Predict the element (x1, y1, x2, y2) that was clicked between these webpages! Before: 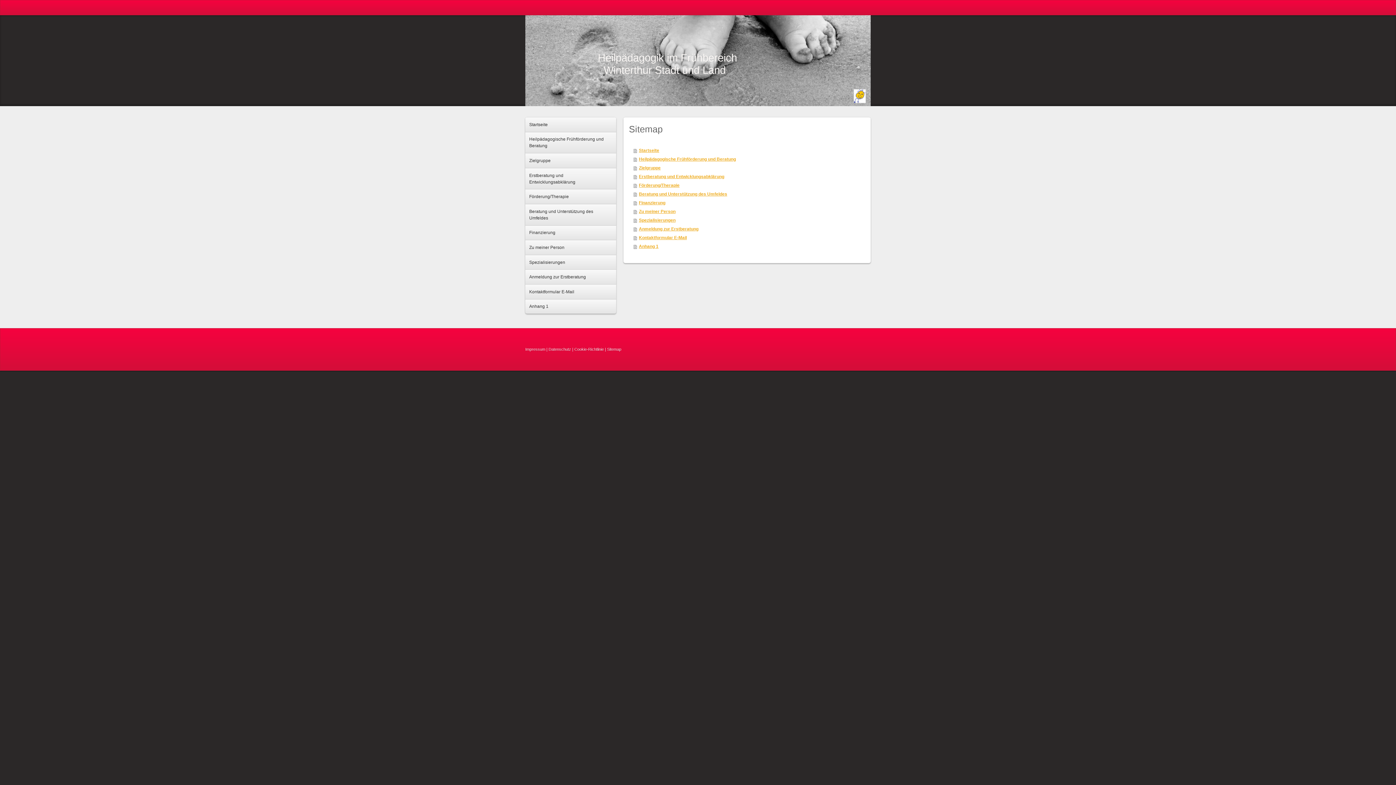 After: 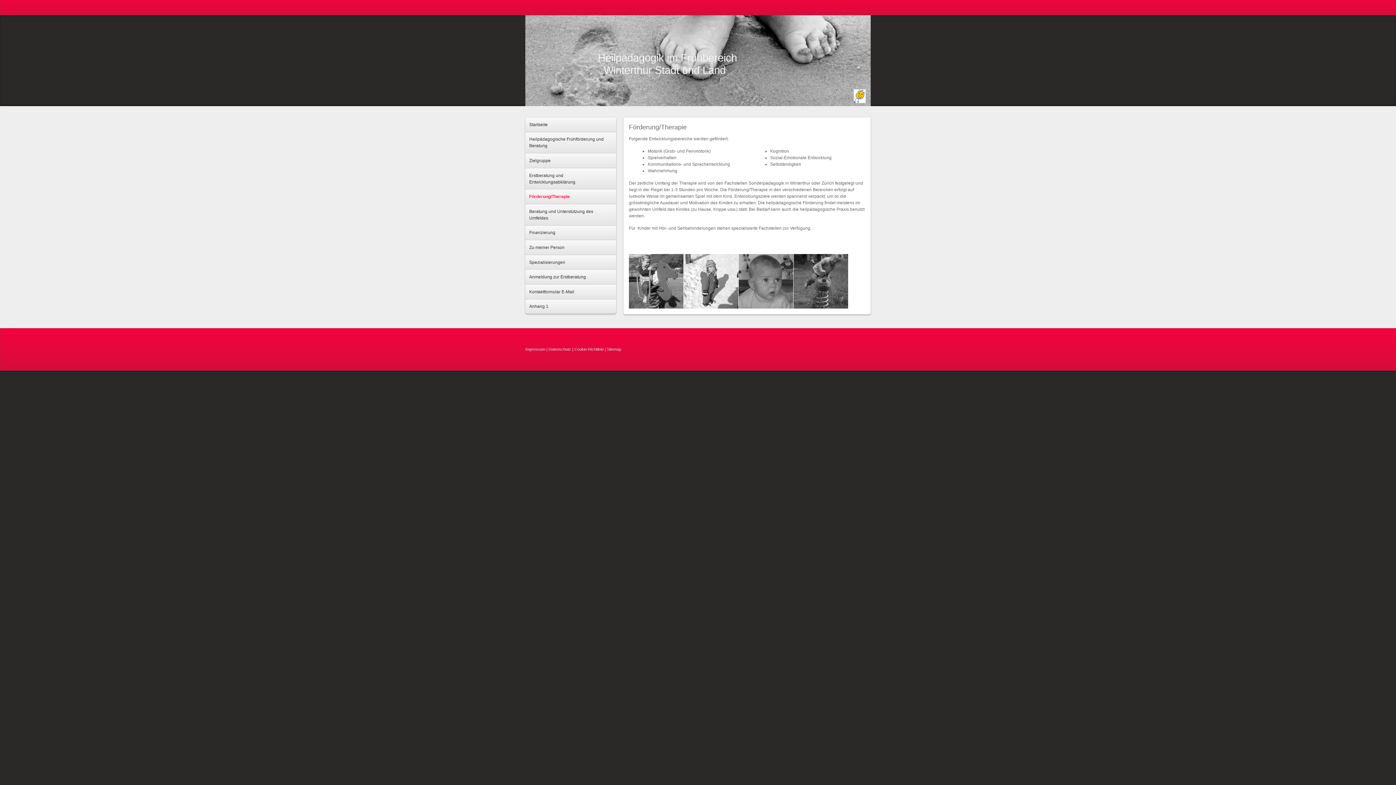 Action: label: Förderung/Therapie bbox: (525, 189, 616, 203)